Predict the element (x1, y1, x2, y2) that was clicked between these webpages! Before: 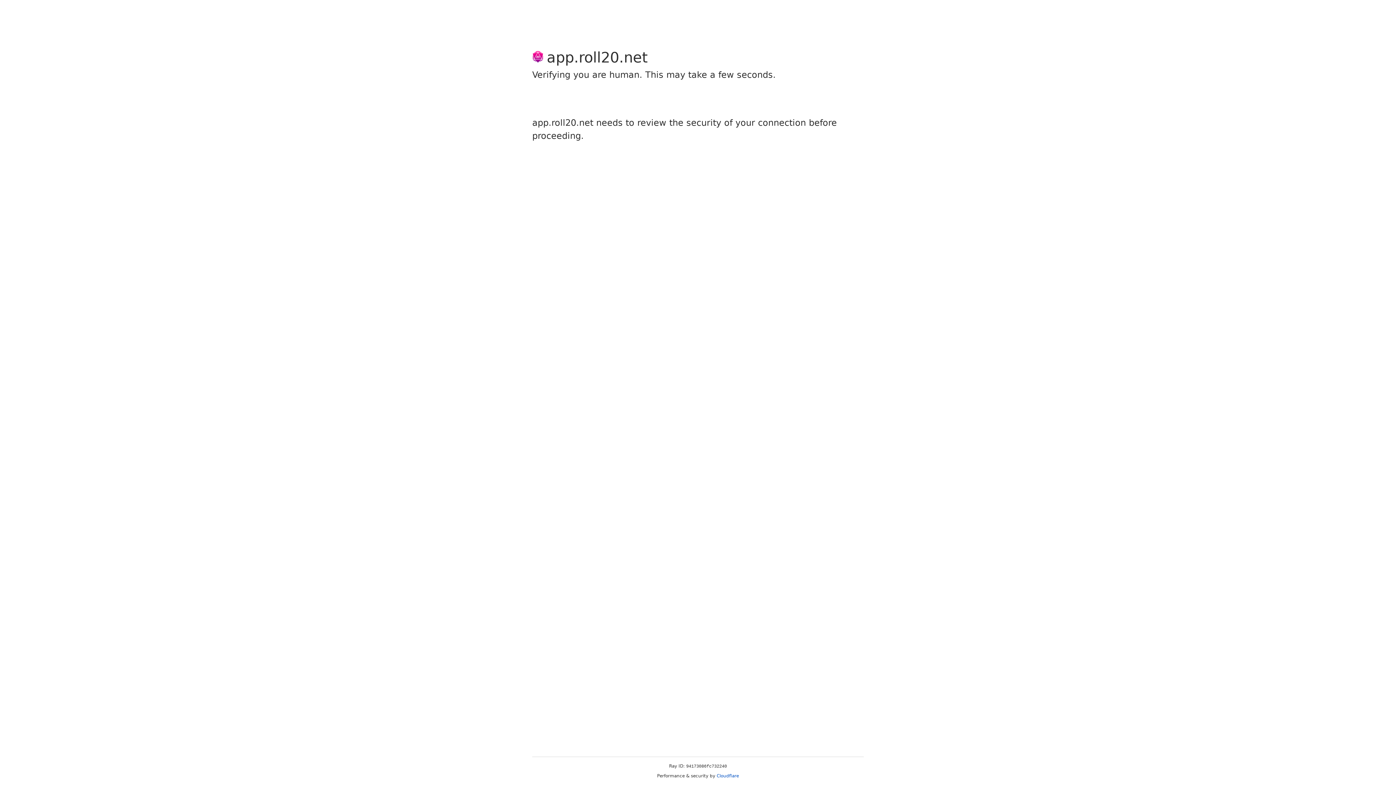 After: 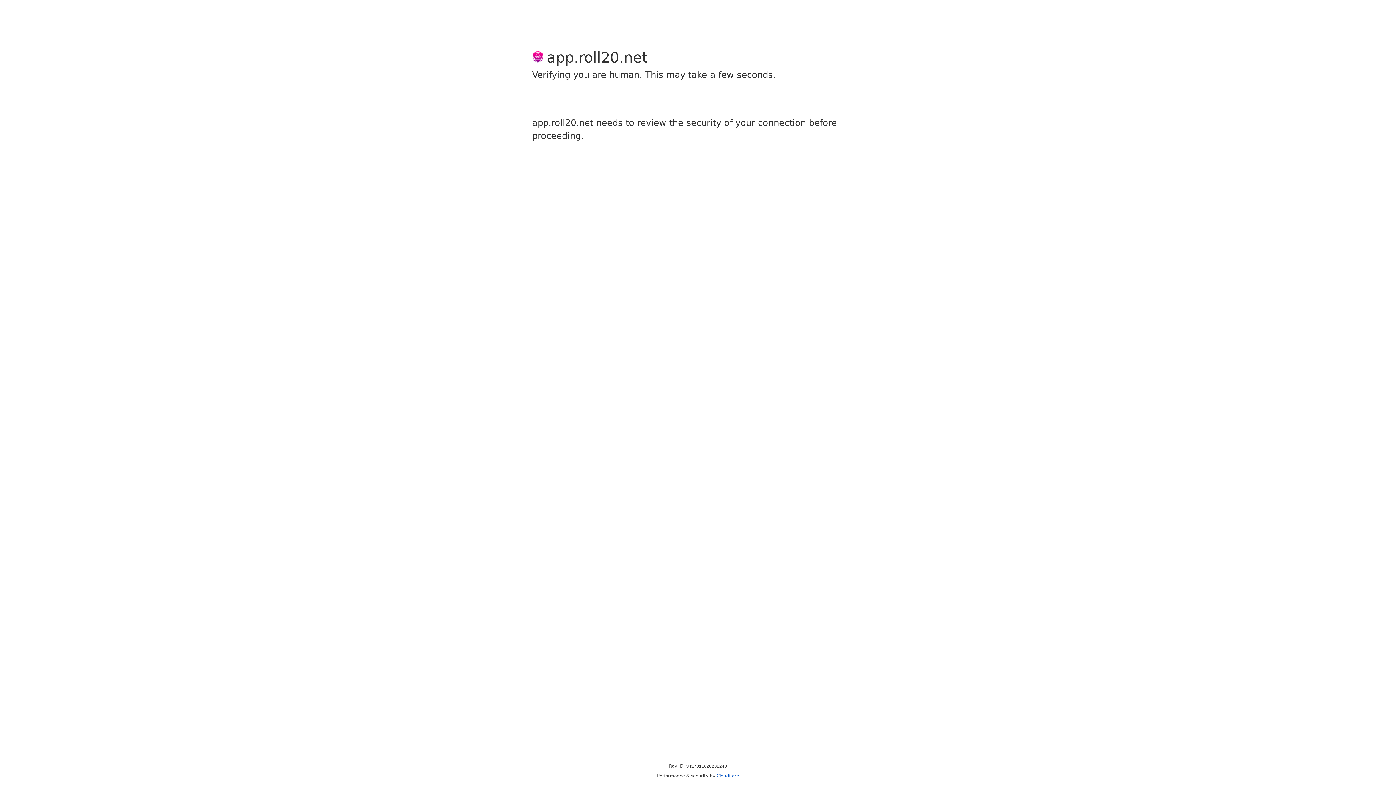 Action: label: Cloudflare bbox: (716, 773, 739, 778)